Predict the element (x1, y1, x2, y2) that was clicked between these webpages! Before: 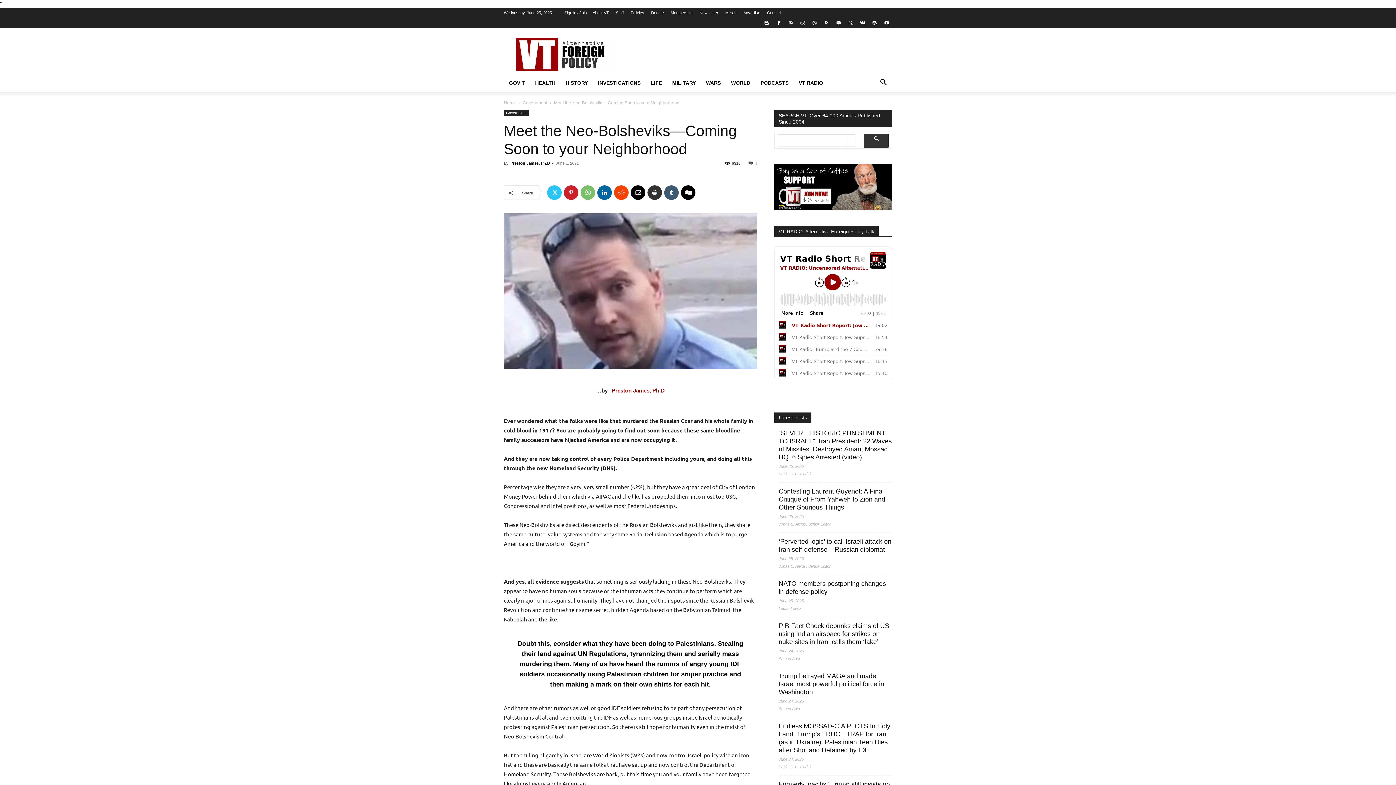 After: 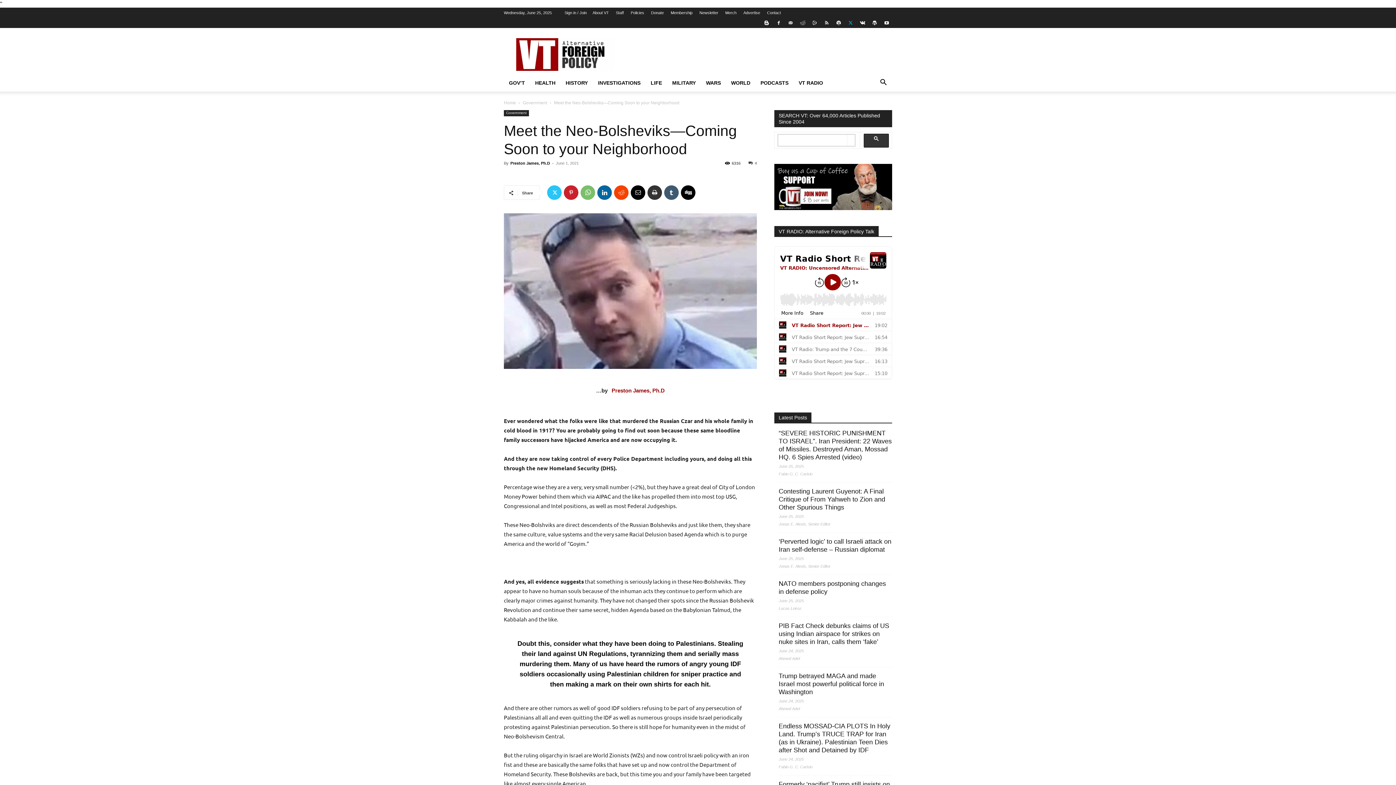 Action: bbox: (845, 17, 856, 28)